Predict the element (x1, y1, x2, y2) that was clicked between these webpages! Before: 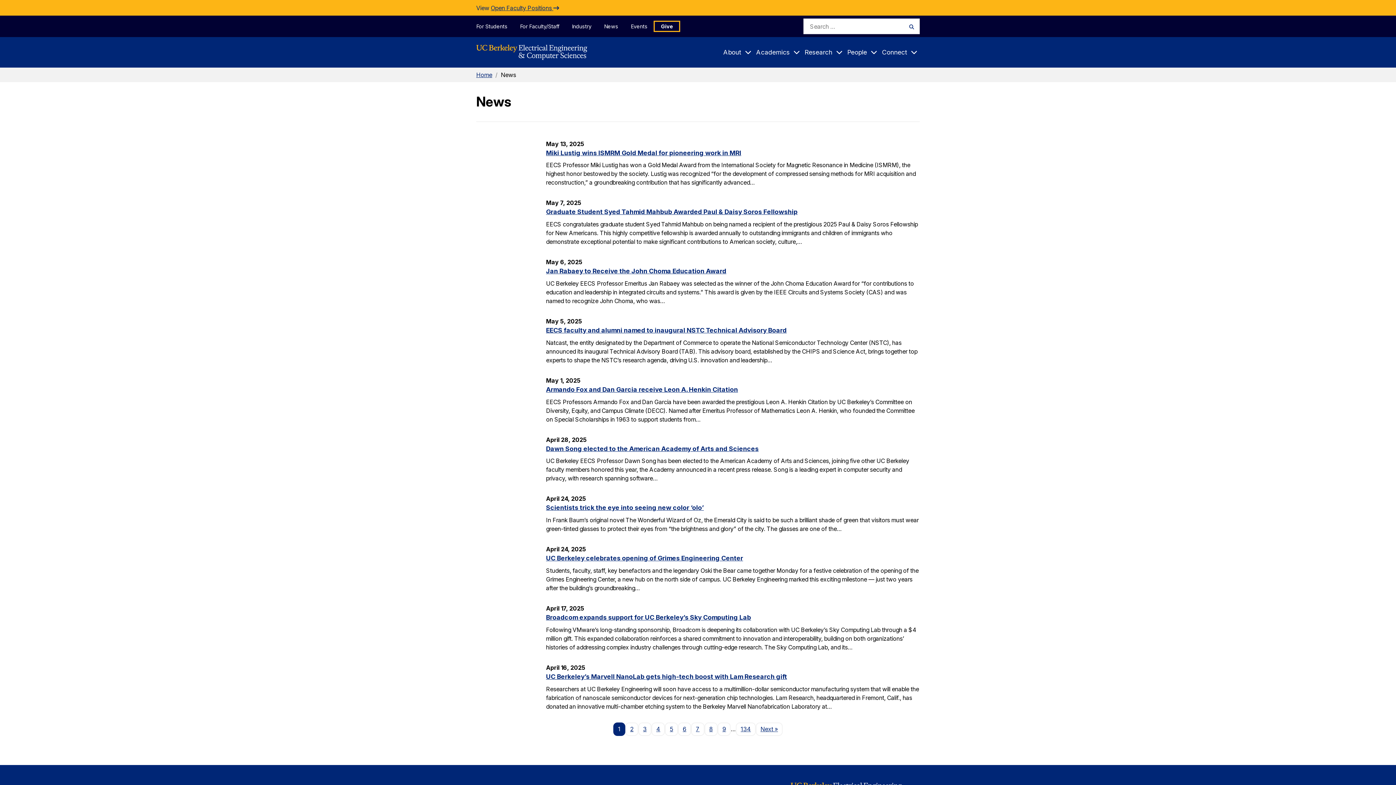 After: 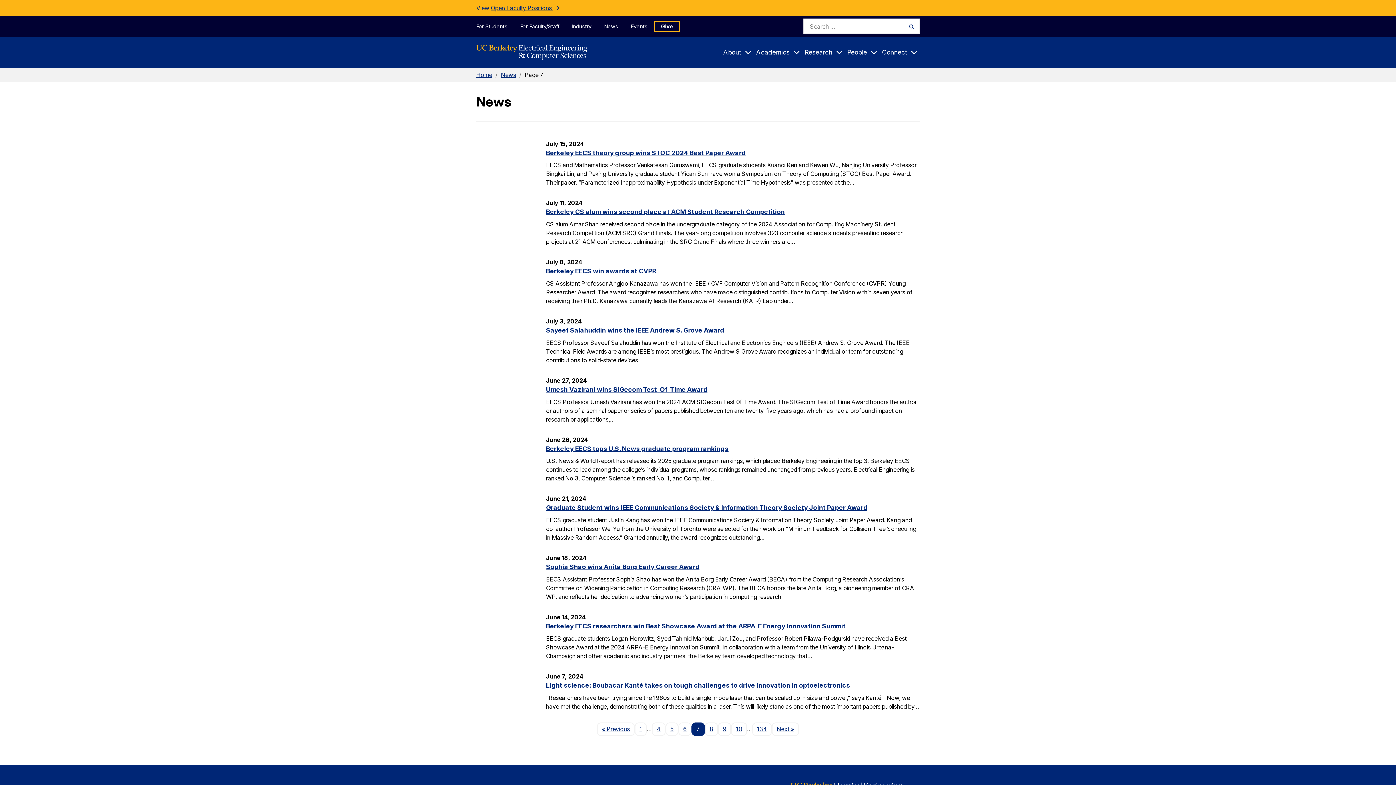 Action: bbox: (691, 722, 704, 736) label: 7